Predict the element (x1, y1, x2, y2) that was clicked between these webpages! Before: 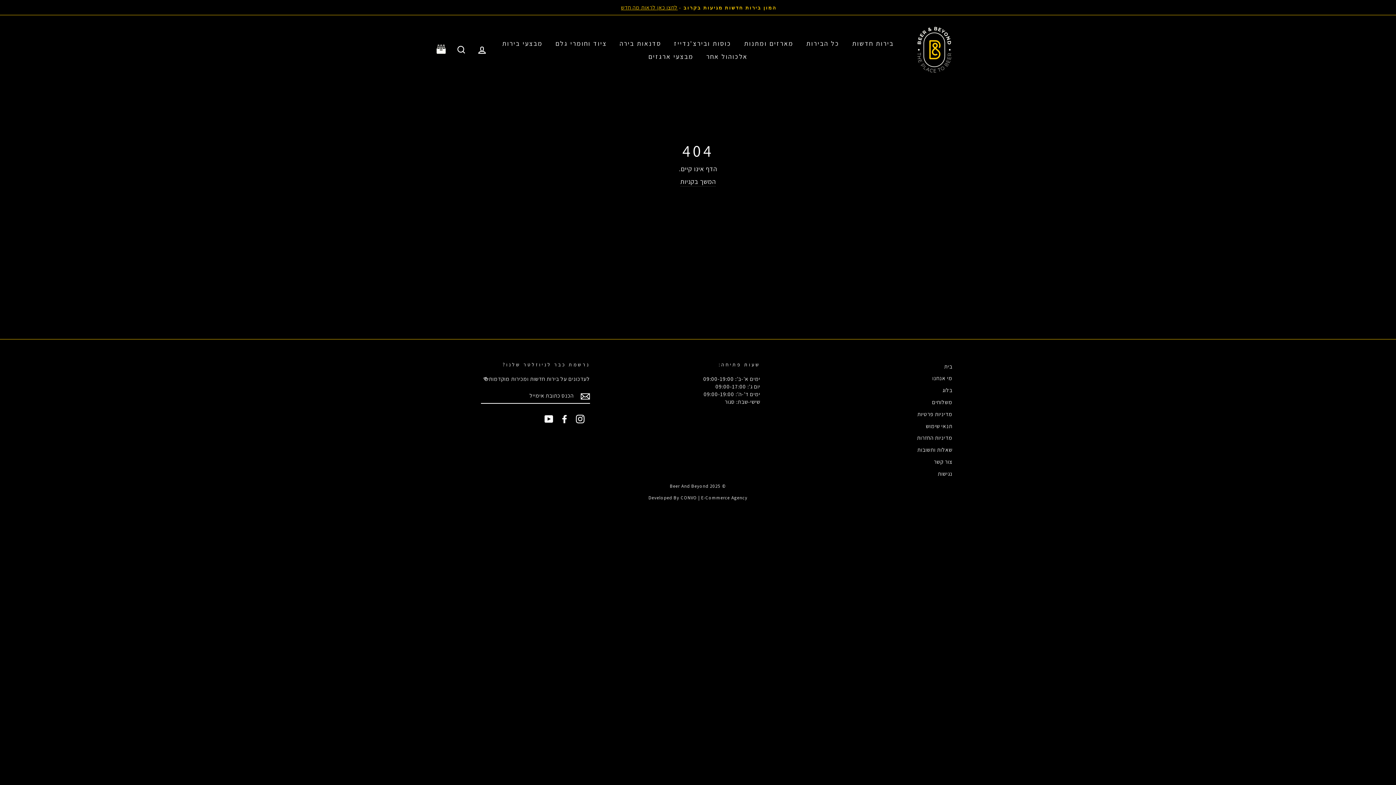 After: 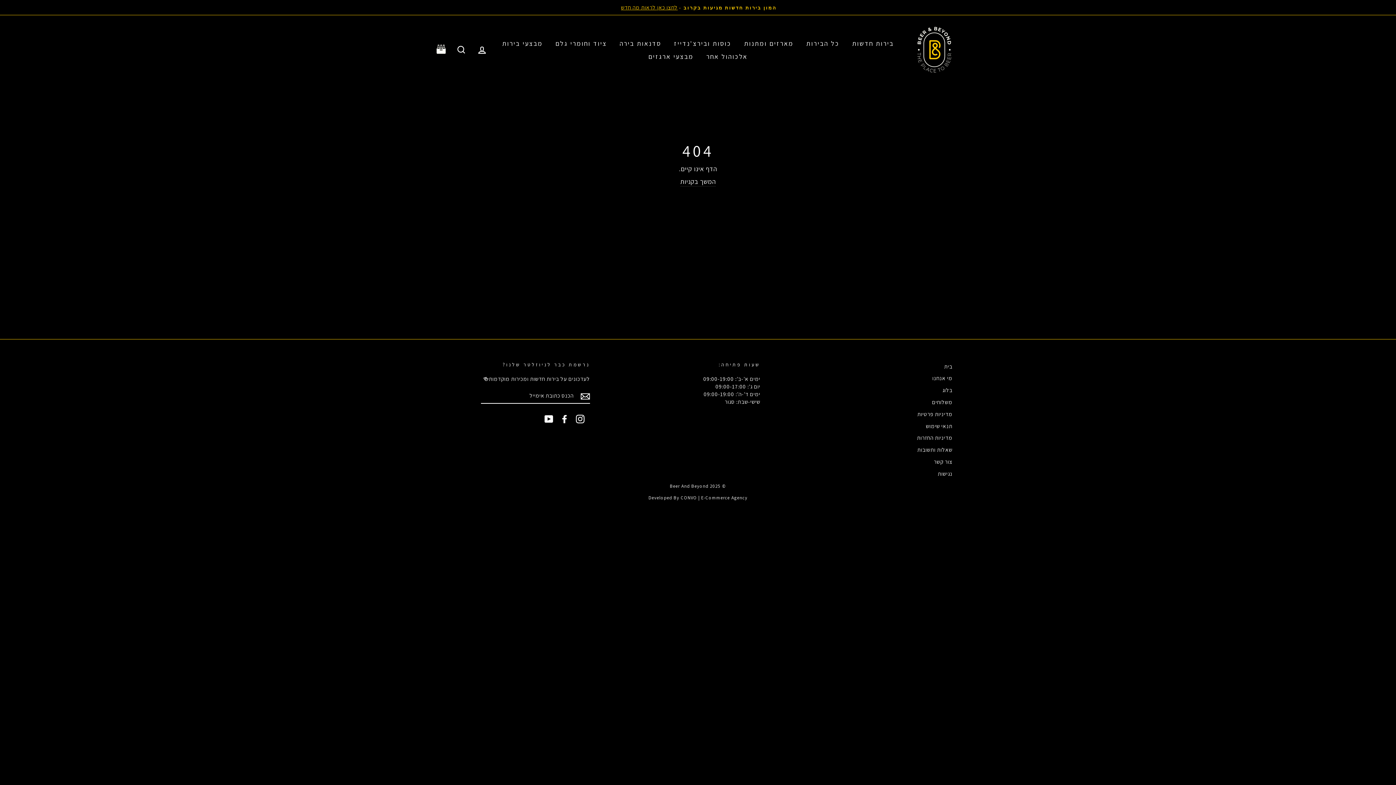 Action: bbox: (648, 494, 747, 501) label: Developed By CONVO | E-Commerce Agency